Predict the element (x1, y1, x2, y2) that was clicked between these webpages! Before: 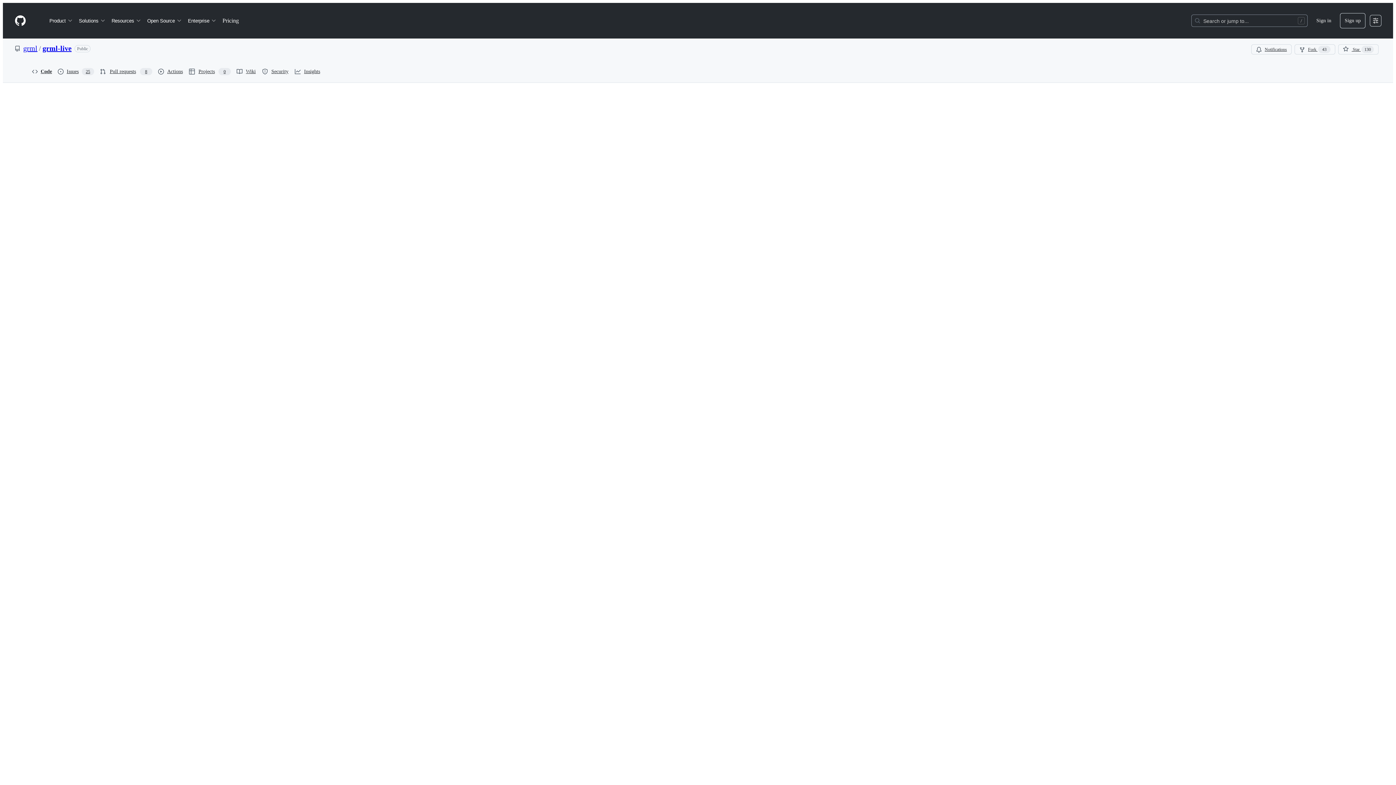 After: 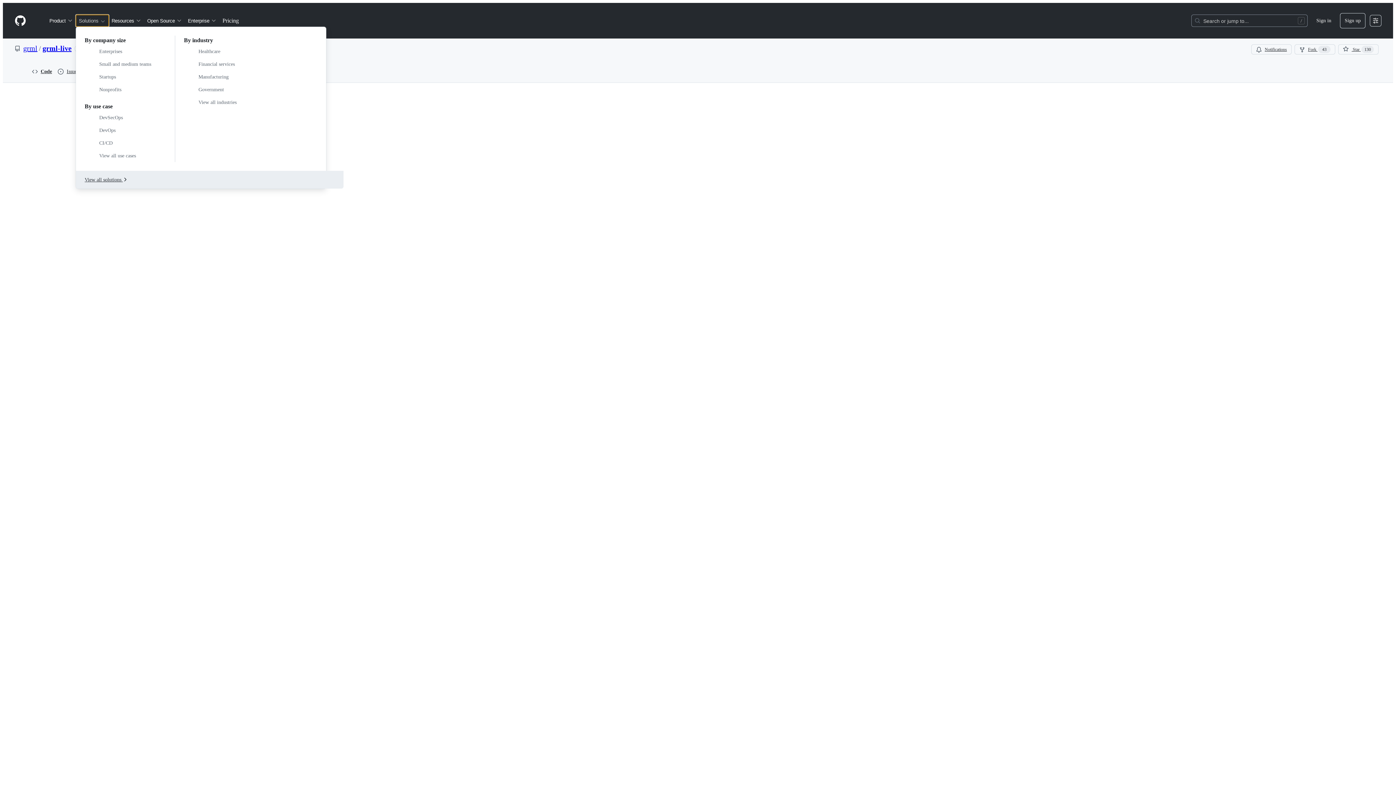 Action: bbox: (76, 14, 108, 26) label: Solutions